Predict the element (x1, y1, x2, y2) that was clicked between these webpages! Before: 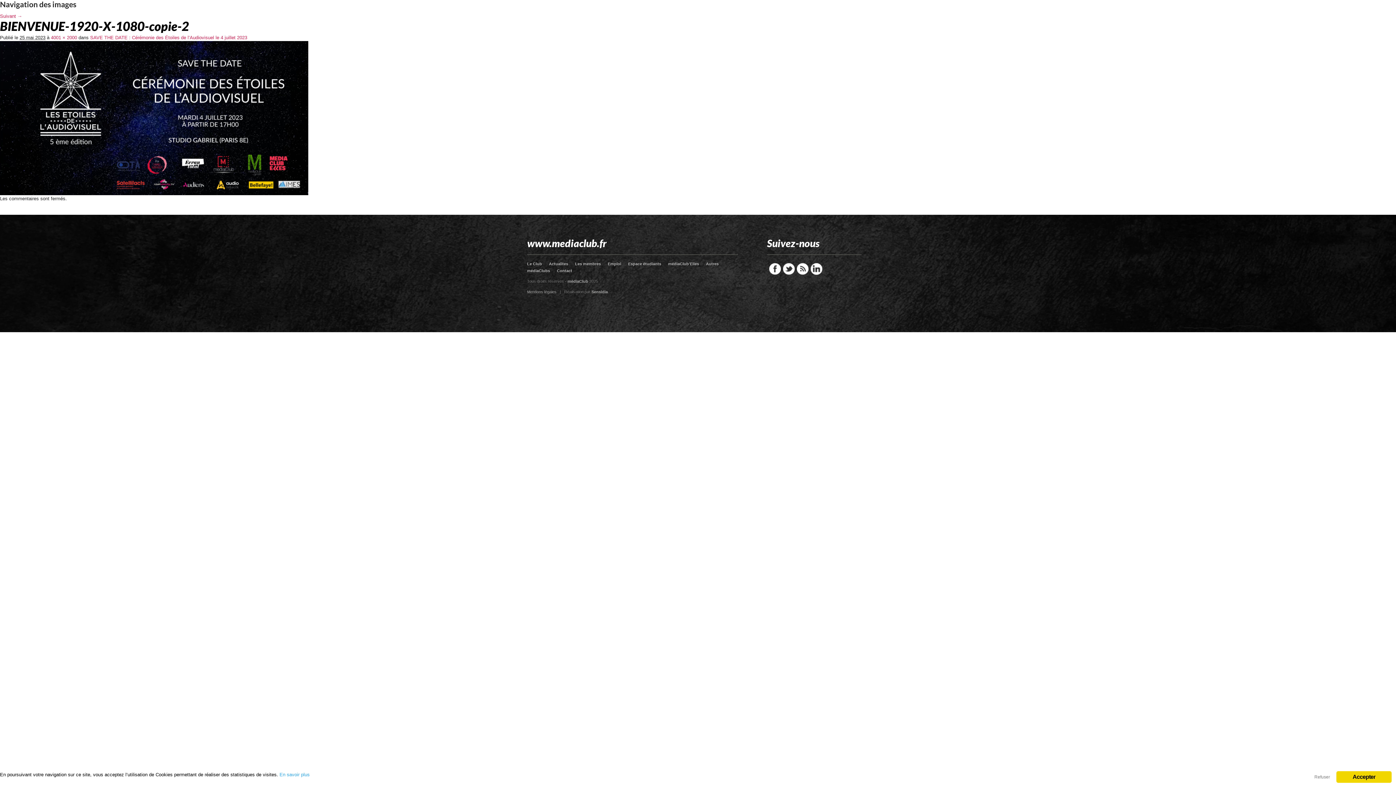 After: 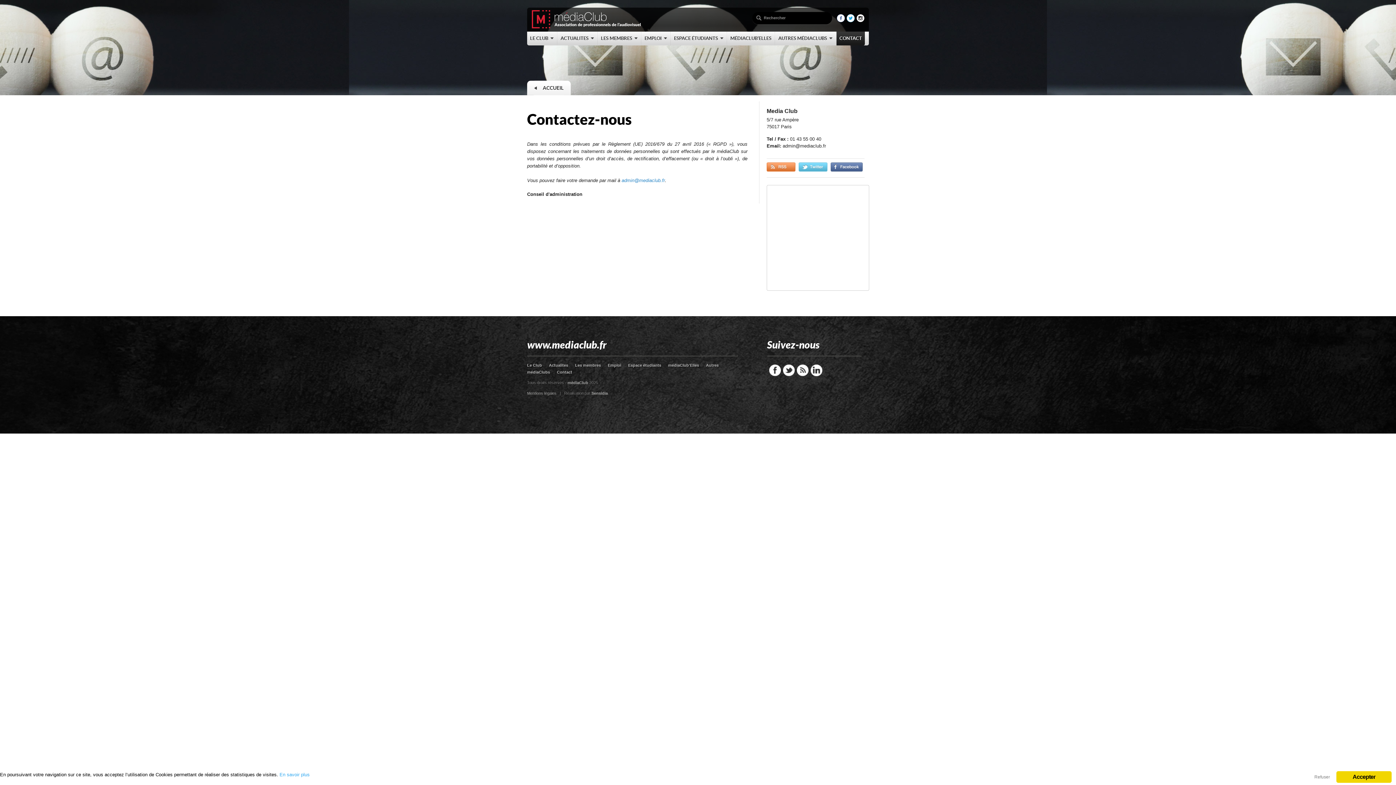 Action: bbox: (557, 268, 572, 273) label: Contact